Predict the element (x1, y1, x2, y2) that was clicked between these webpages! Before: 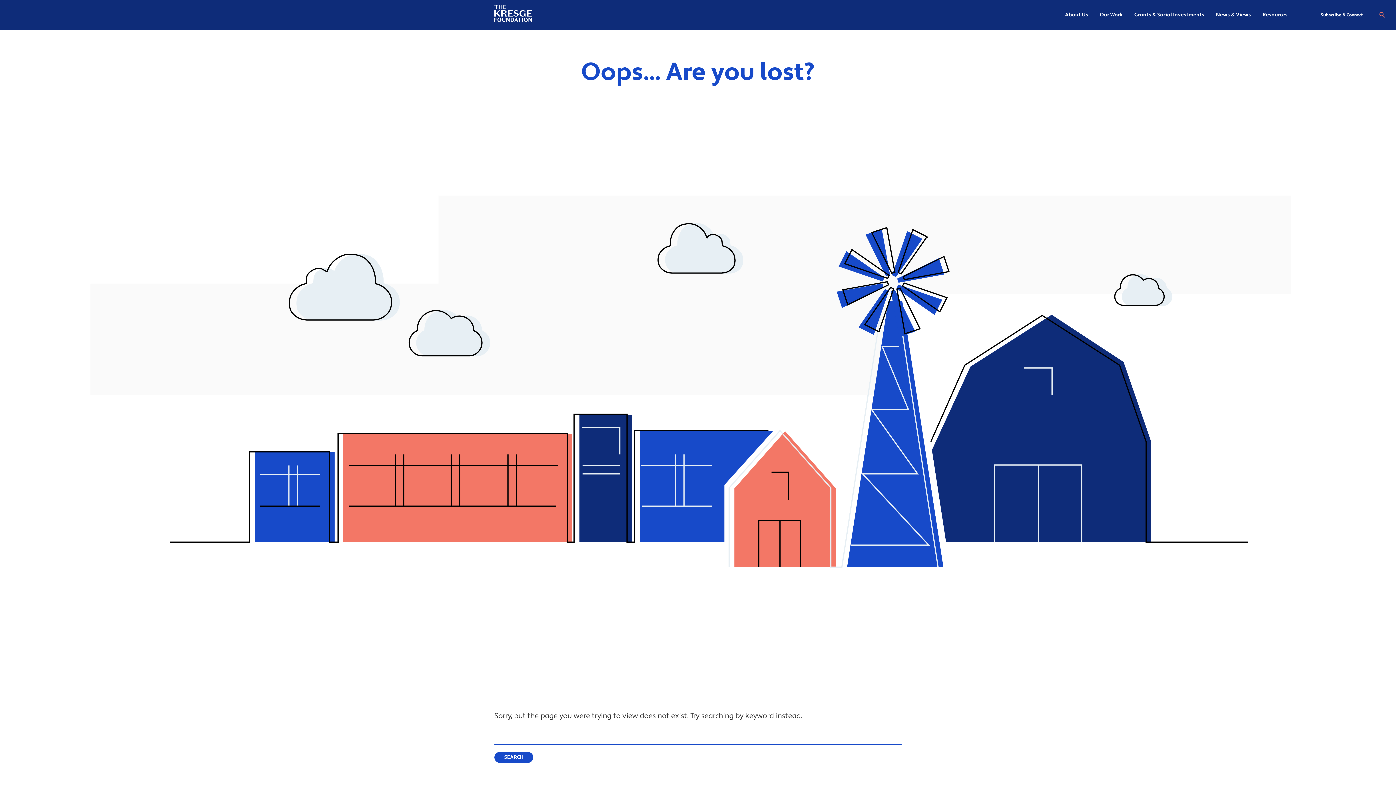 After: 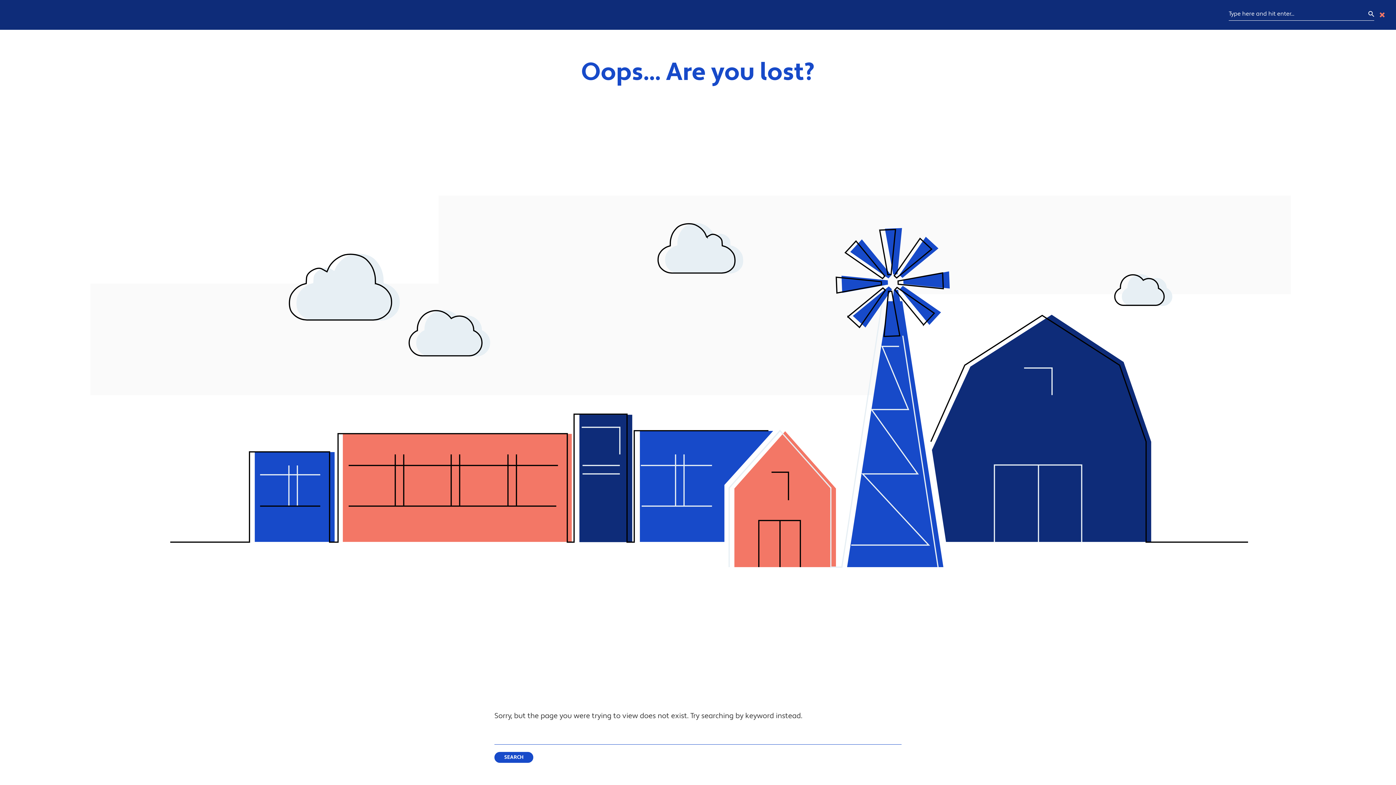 Action: bbox: (1379, 12, 1385, 17) label: Search